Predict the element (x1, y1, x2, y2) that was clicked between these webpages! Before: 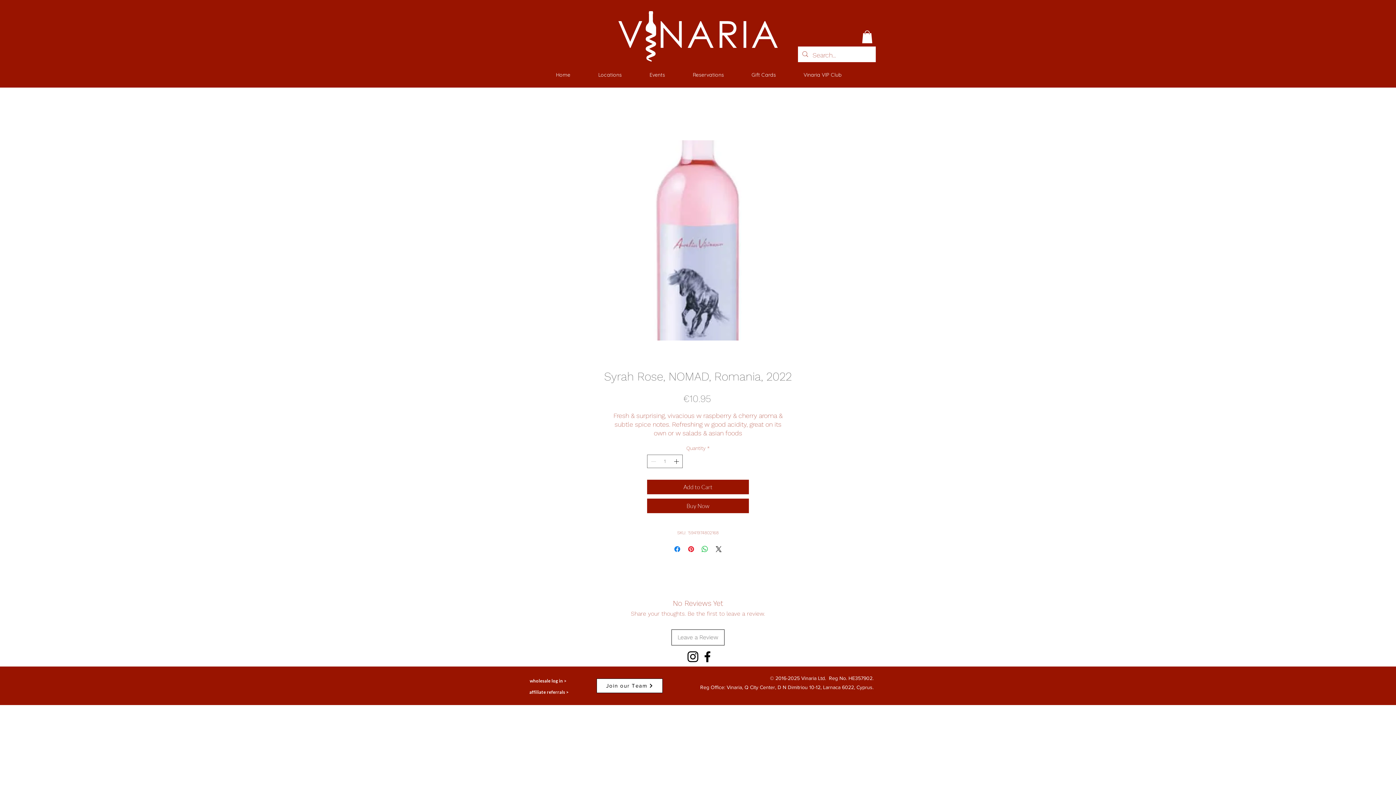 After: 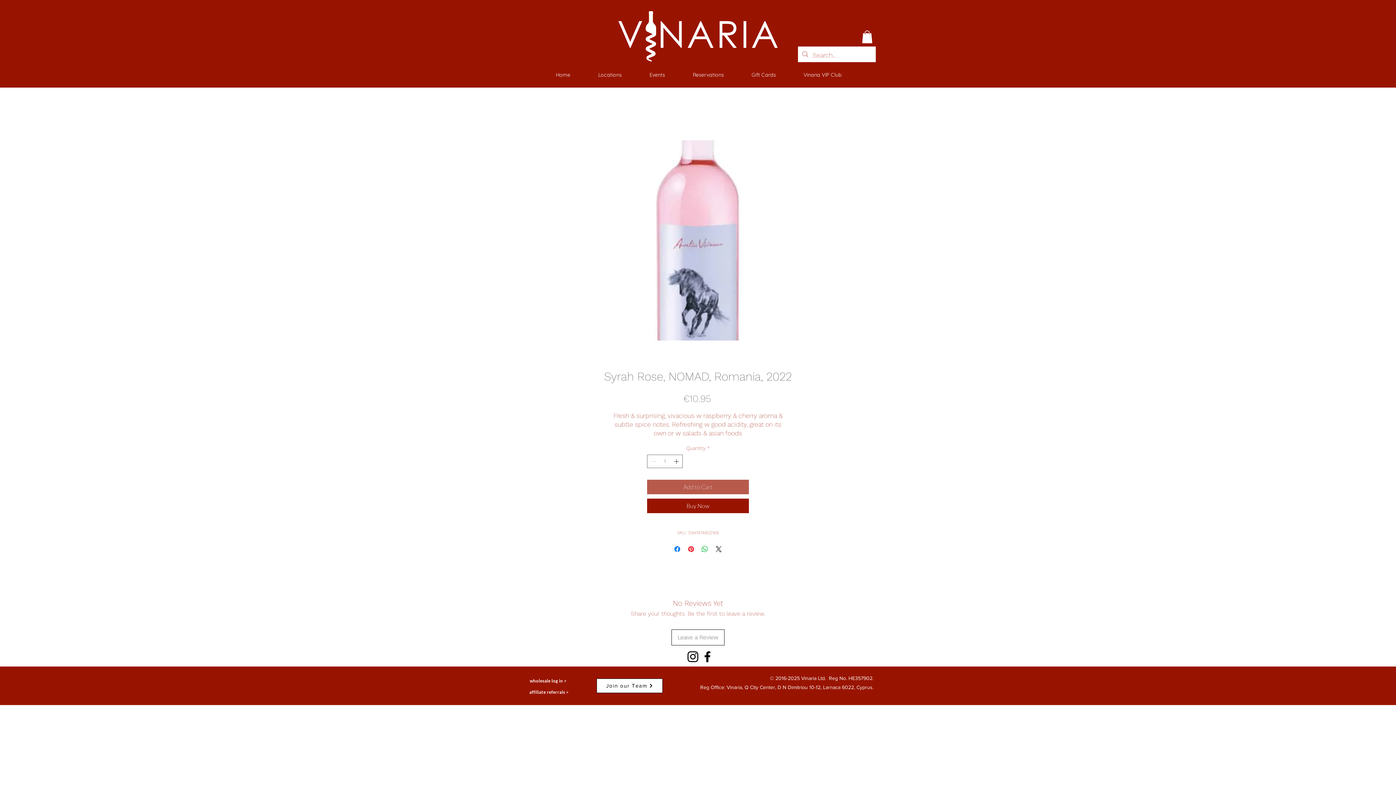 Action: bbox: (647, 479, 749, 494) label: Add to Cart